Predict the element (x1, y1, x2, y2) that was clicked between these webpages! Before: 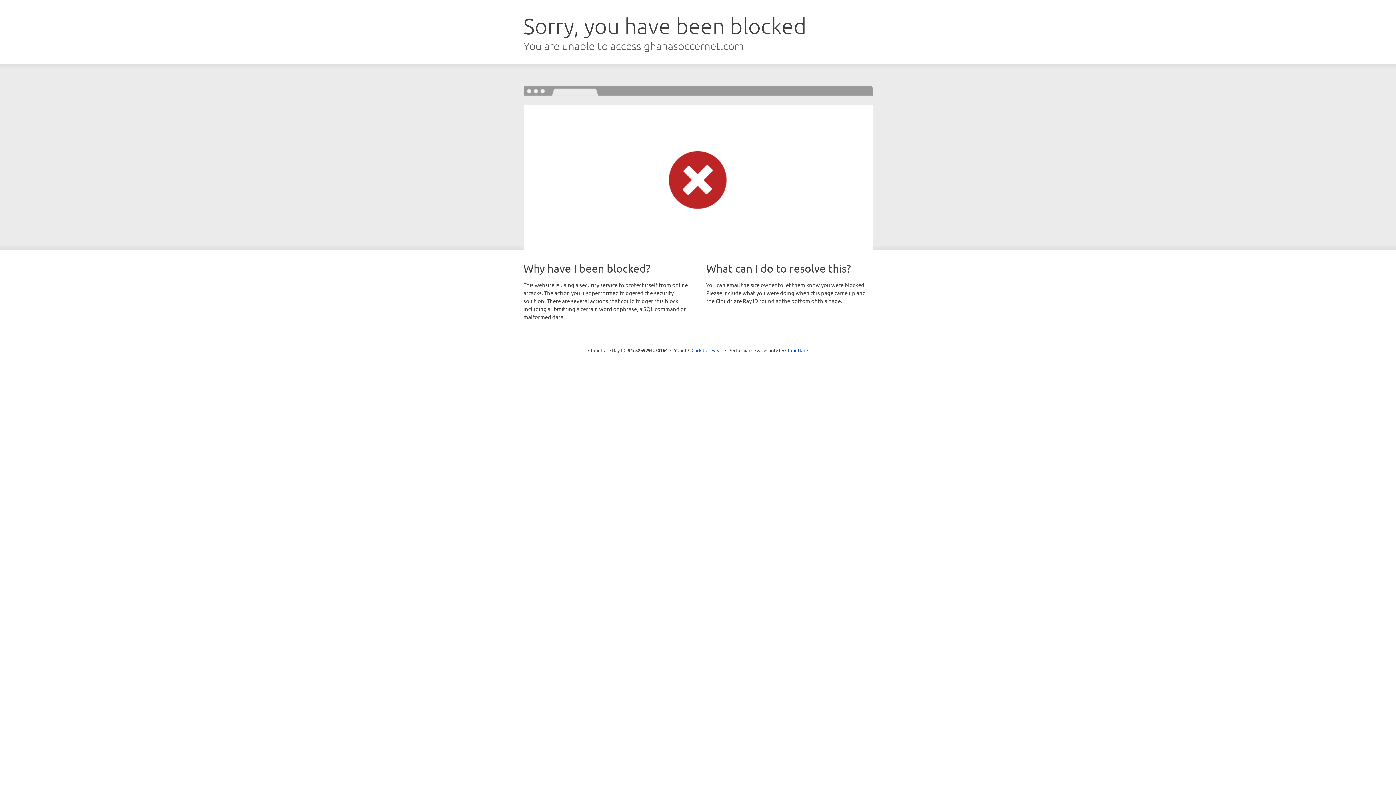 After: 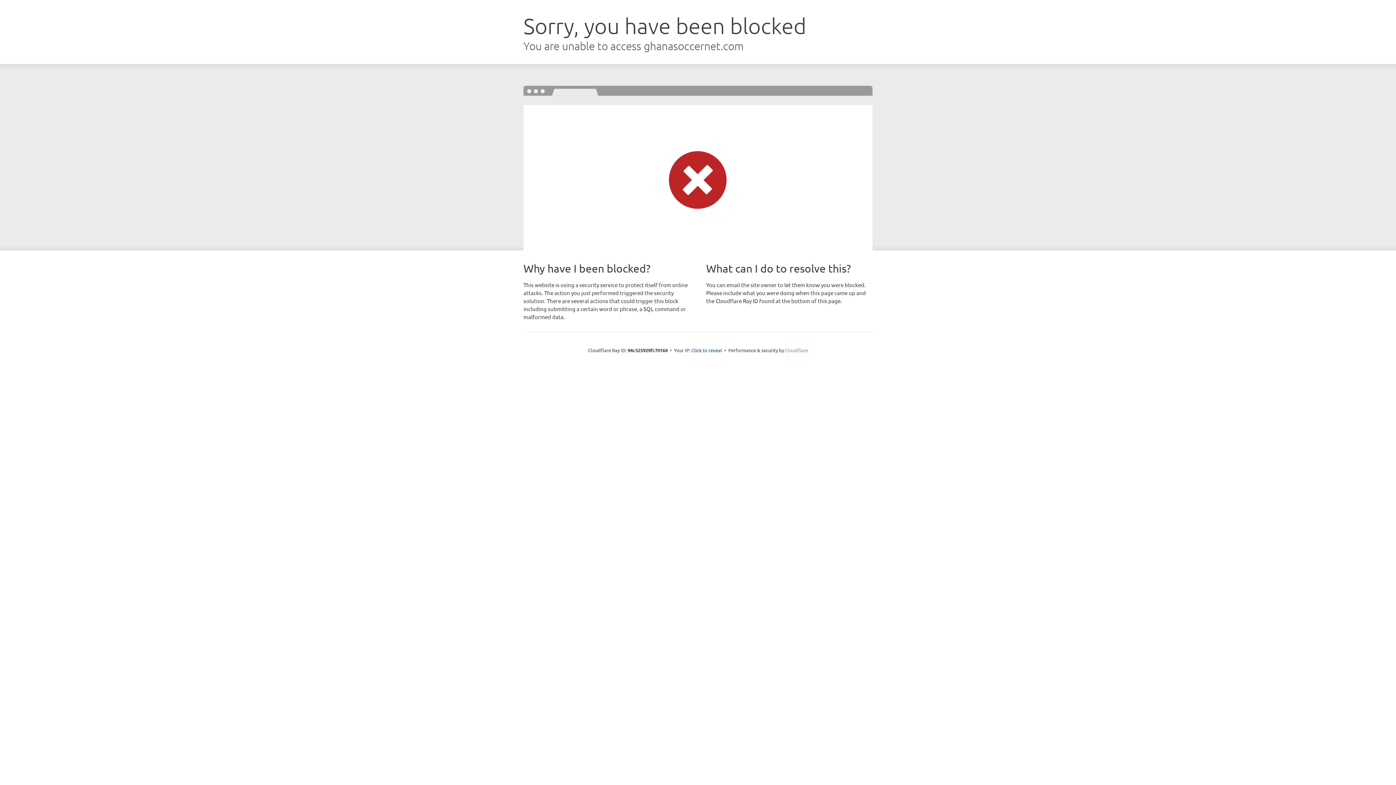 Action: bbox: (785, 347, 808, 353) label: Cloudflare